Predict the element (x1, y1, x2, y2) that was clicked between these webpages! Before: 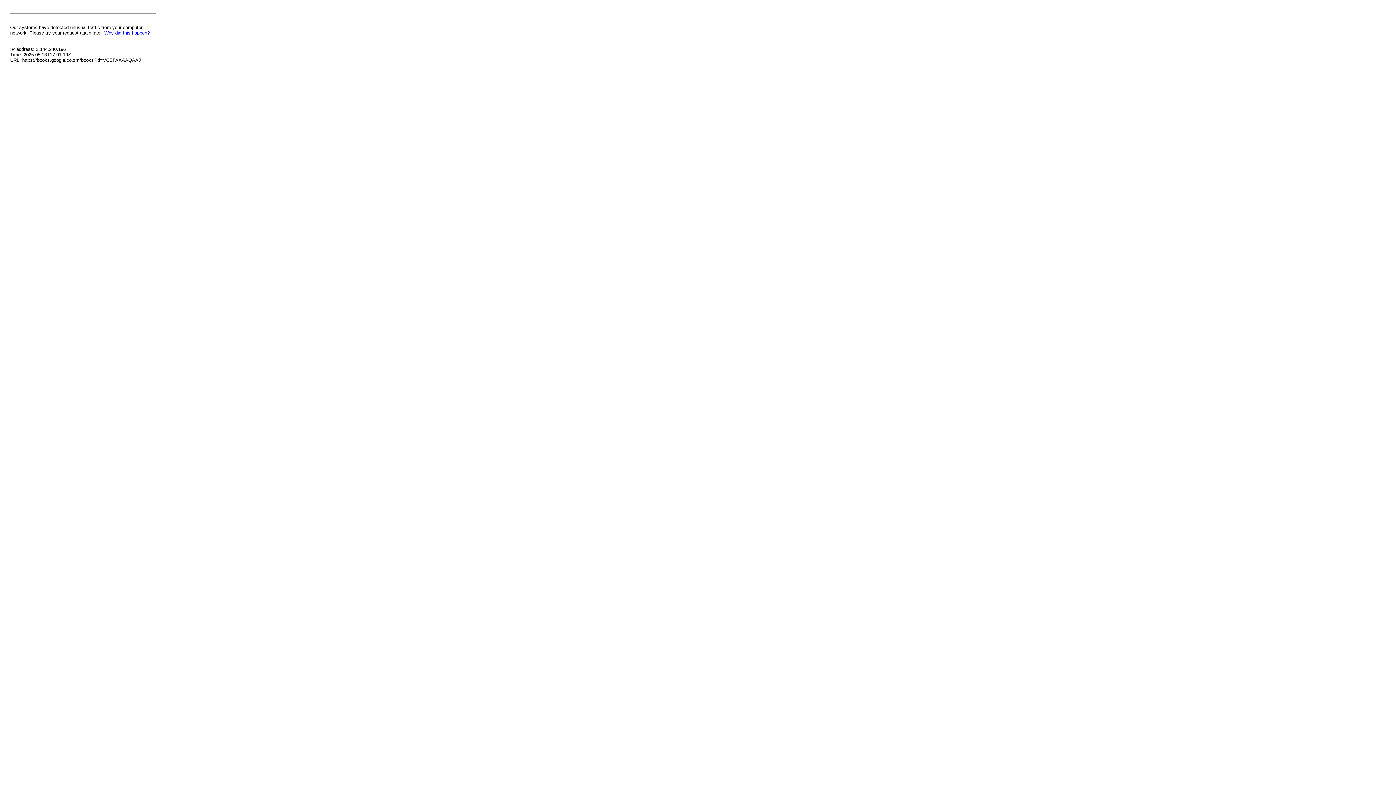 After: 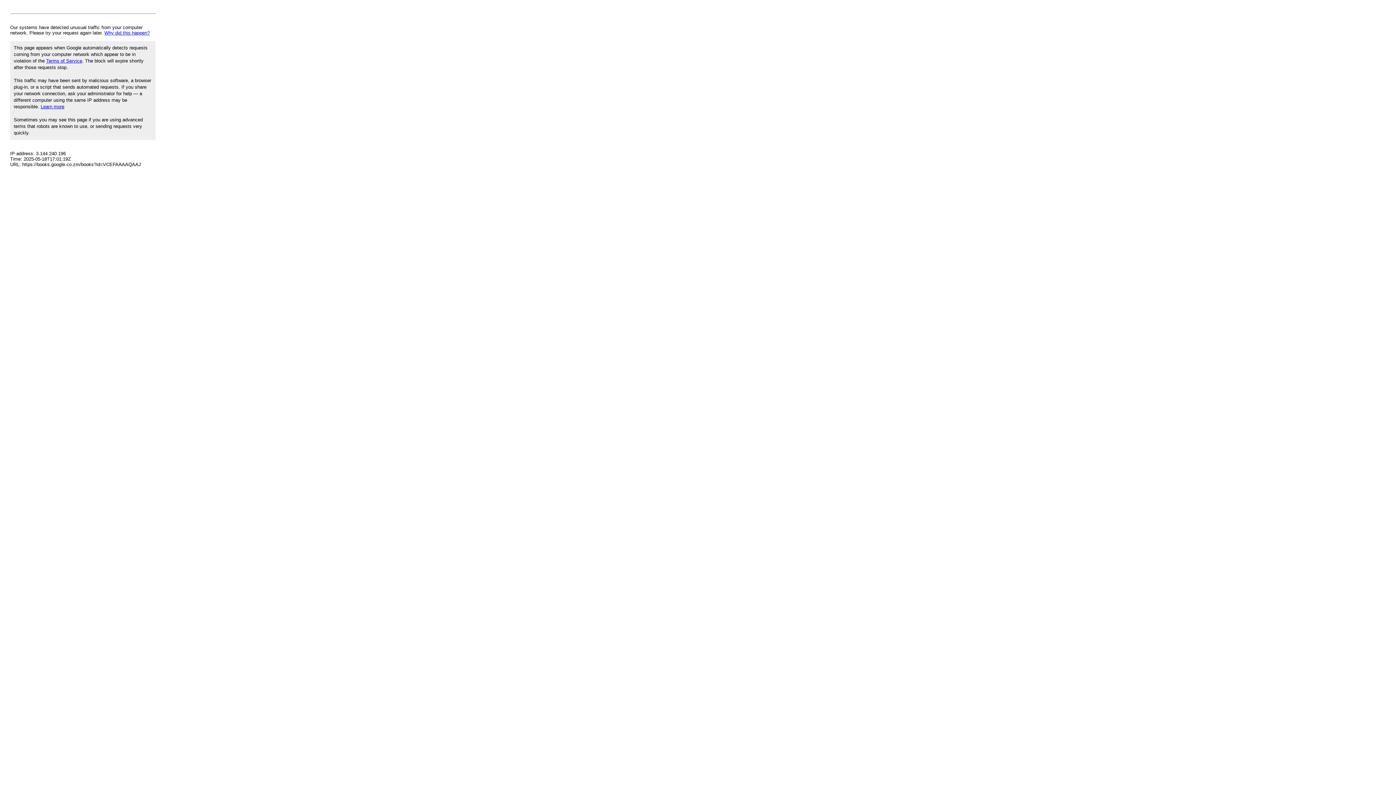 Action: label: Why did this happen? bbox: (104, 30, 149, 35)